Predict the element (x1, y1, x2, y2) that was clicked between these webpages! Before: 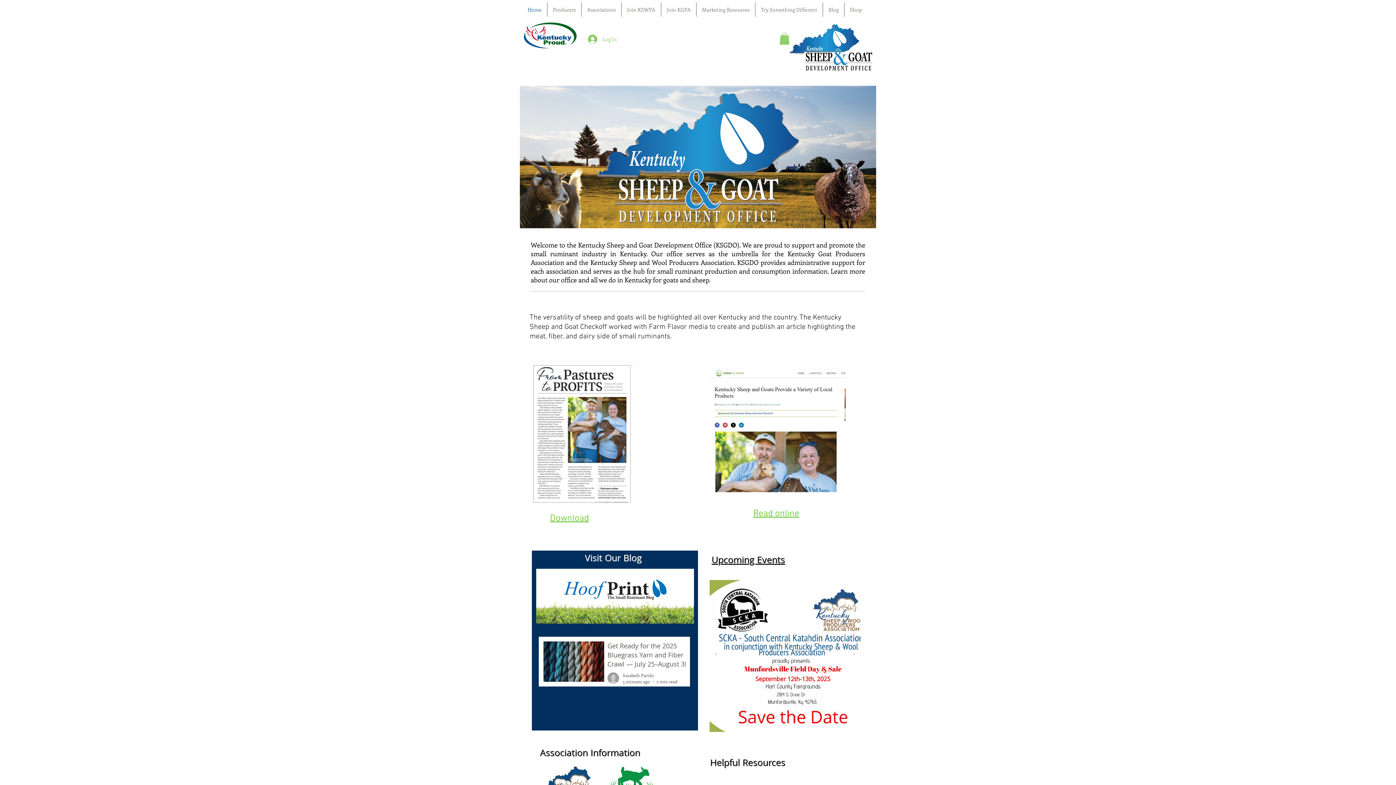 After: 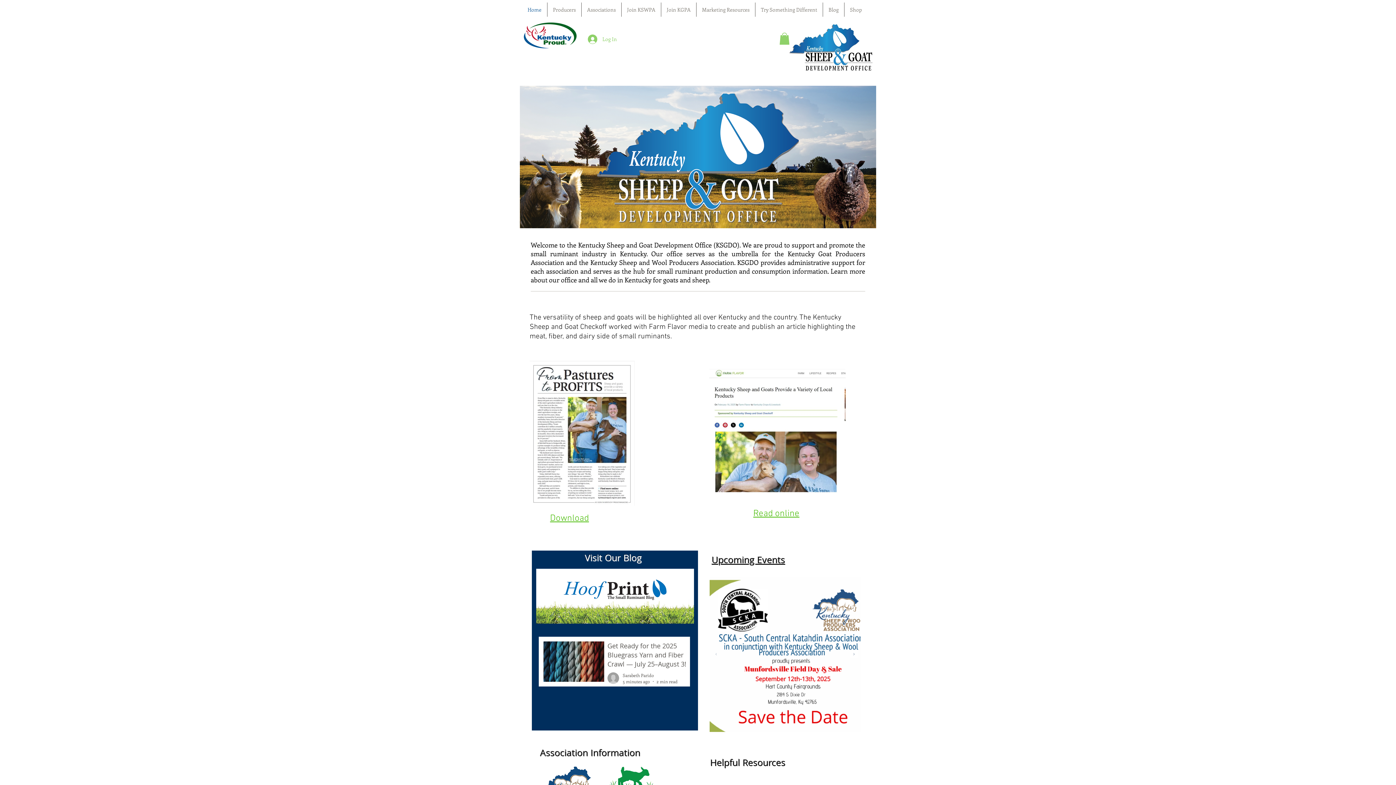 Action: label: Previous bbox: (712, 650, 720, 659)